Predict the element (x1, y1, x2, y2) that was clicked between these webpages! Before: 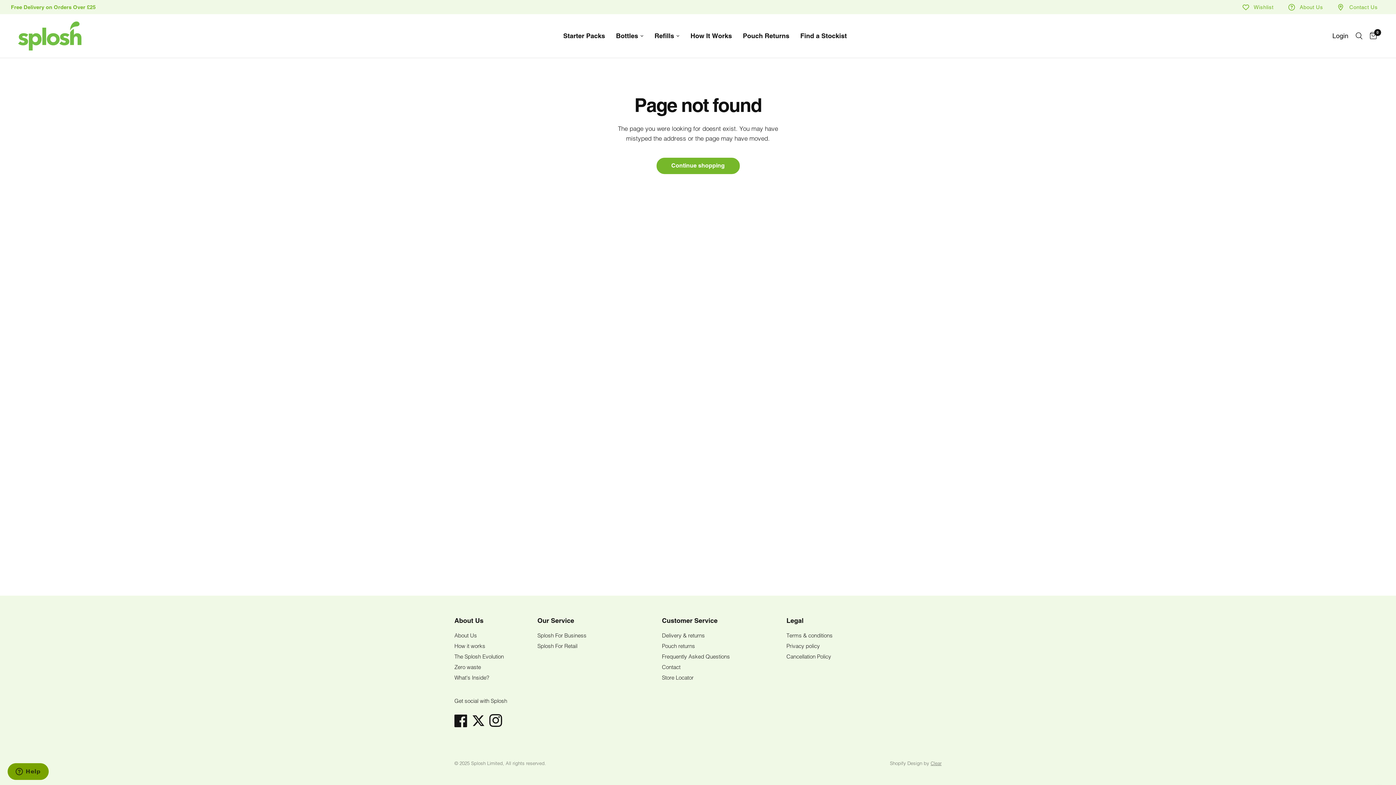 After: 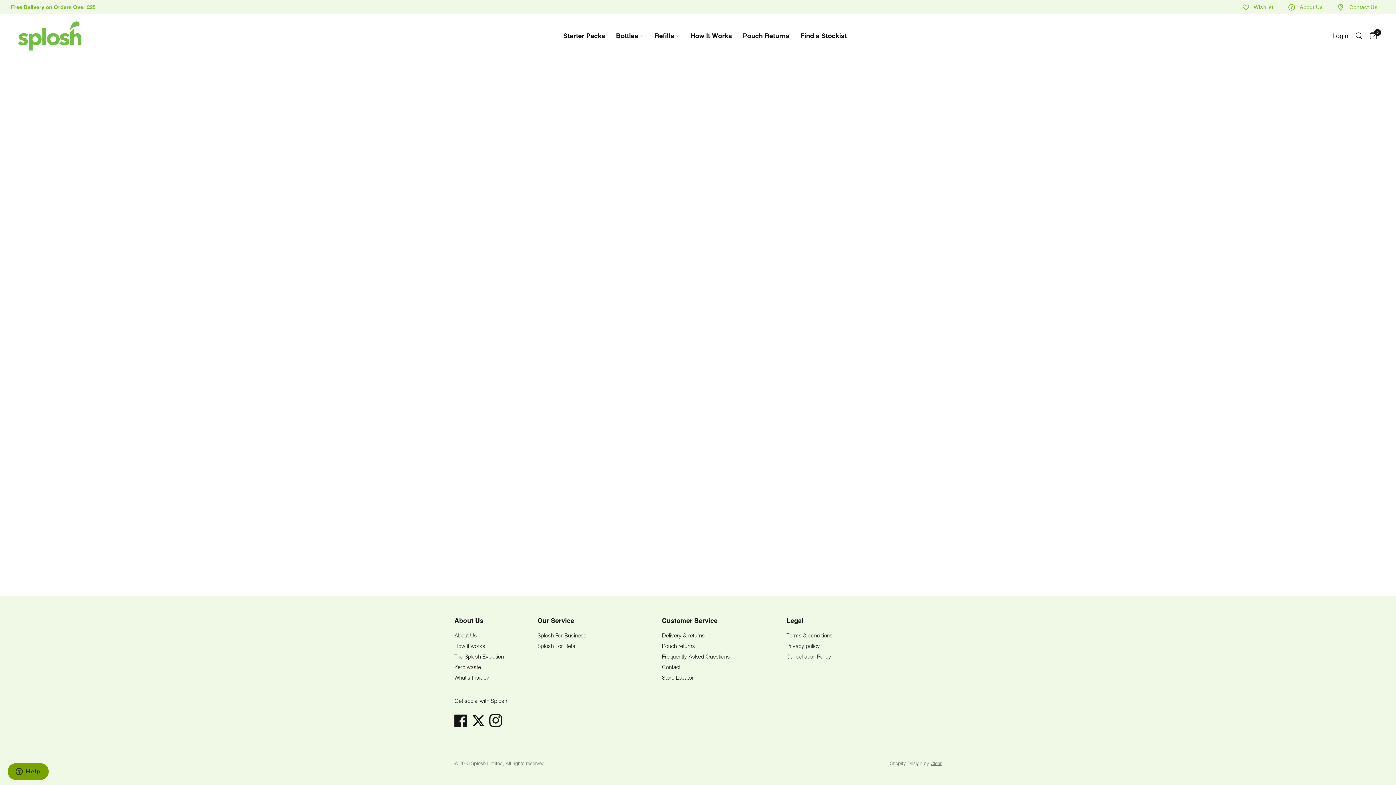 Action: label: Wishlist bbox: (1242, 3, 1273, 10)